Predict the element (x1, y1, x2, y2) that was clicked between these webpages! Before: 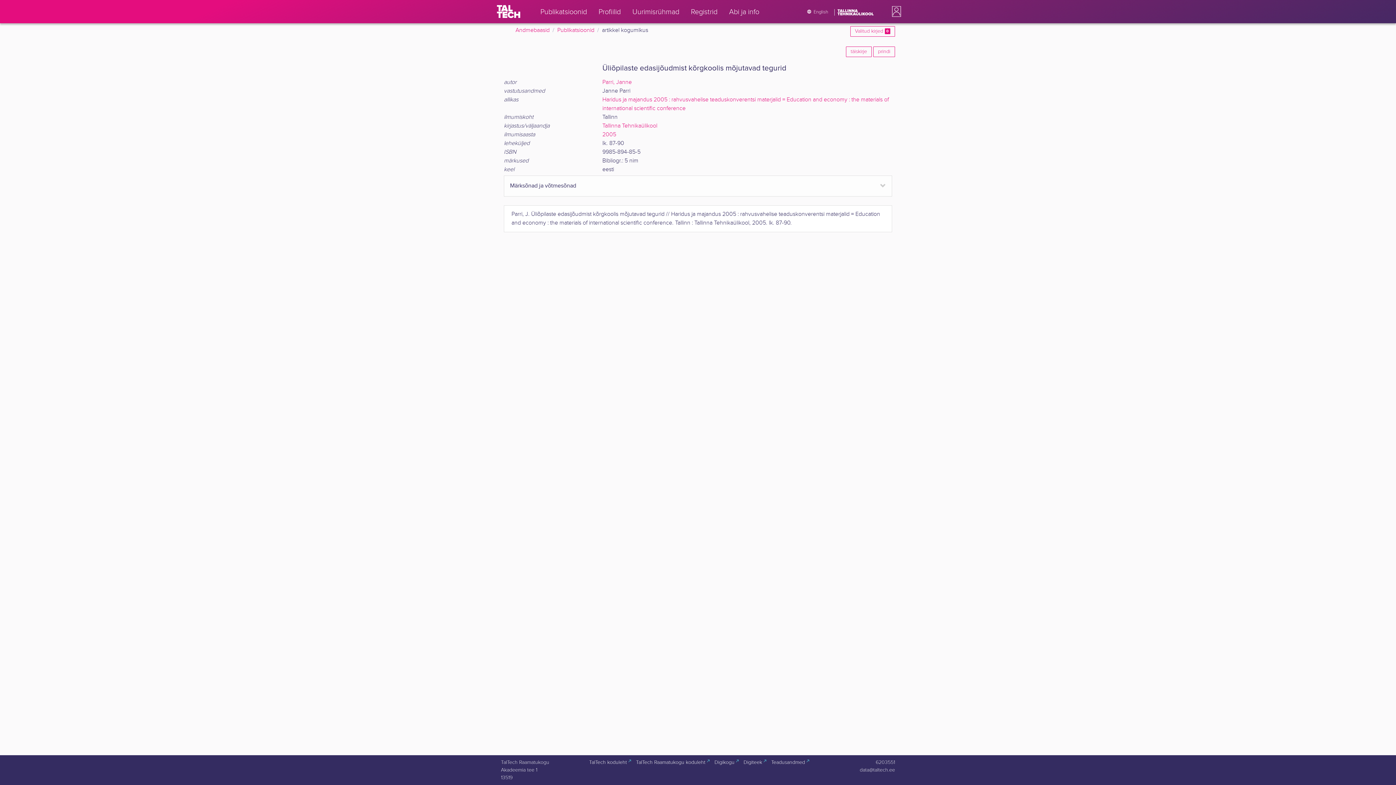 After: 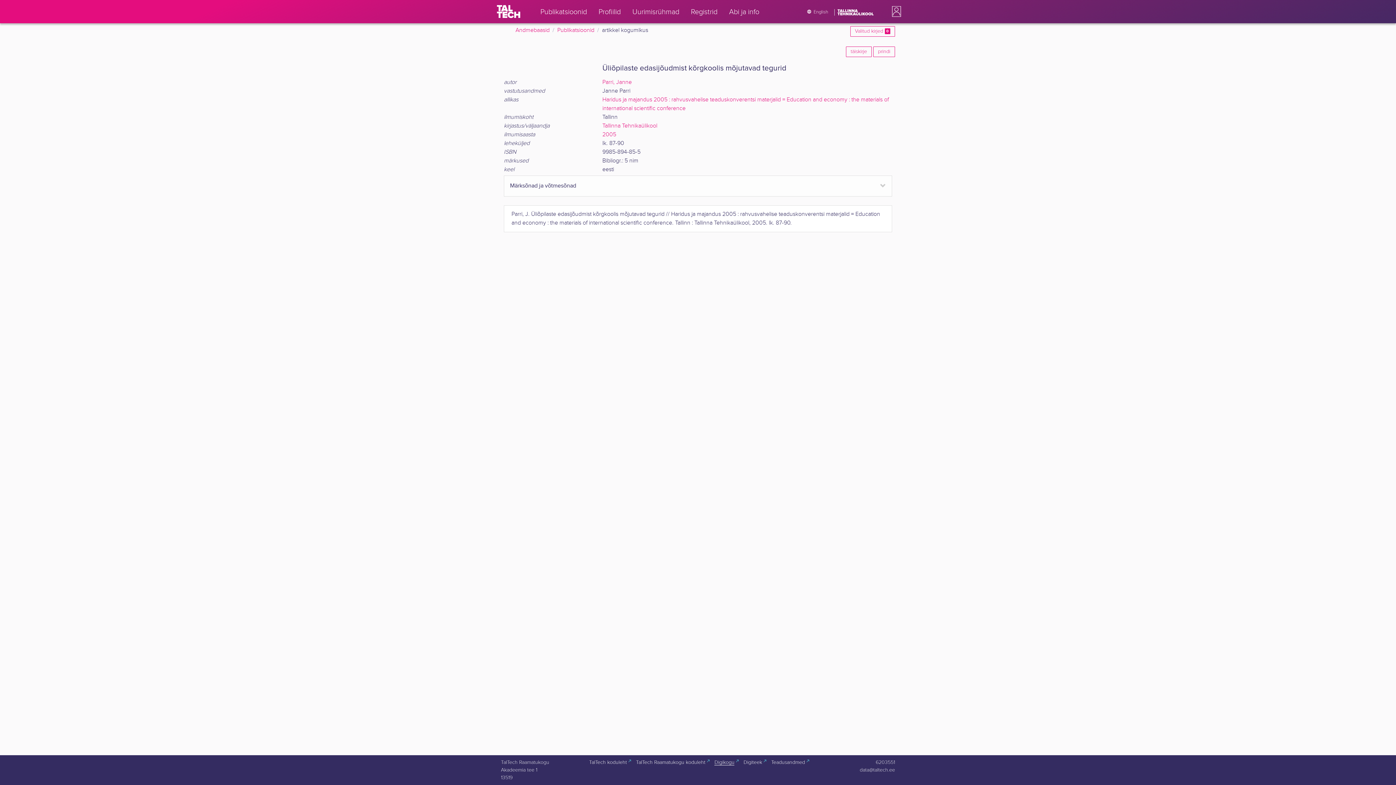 Action: label: Digikogu
  bbox: (711, 757, 739, 768)